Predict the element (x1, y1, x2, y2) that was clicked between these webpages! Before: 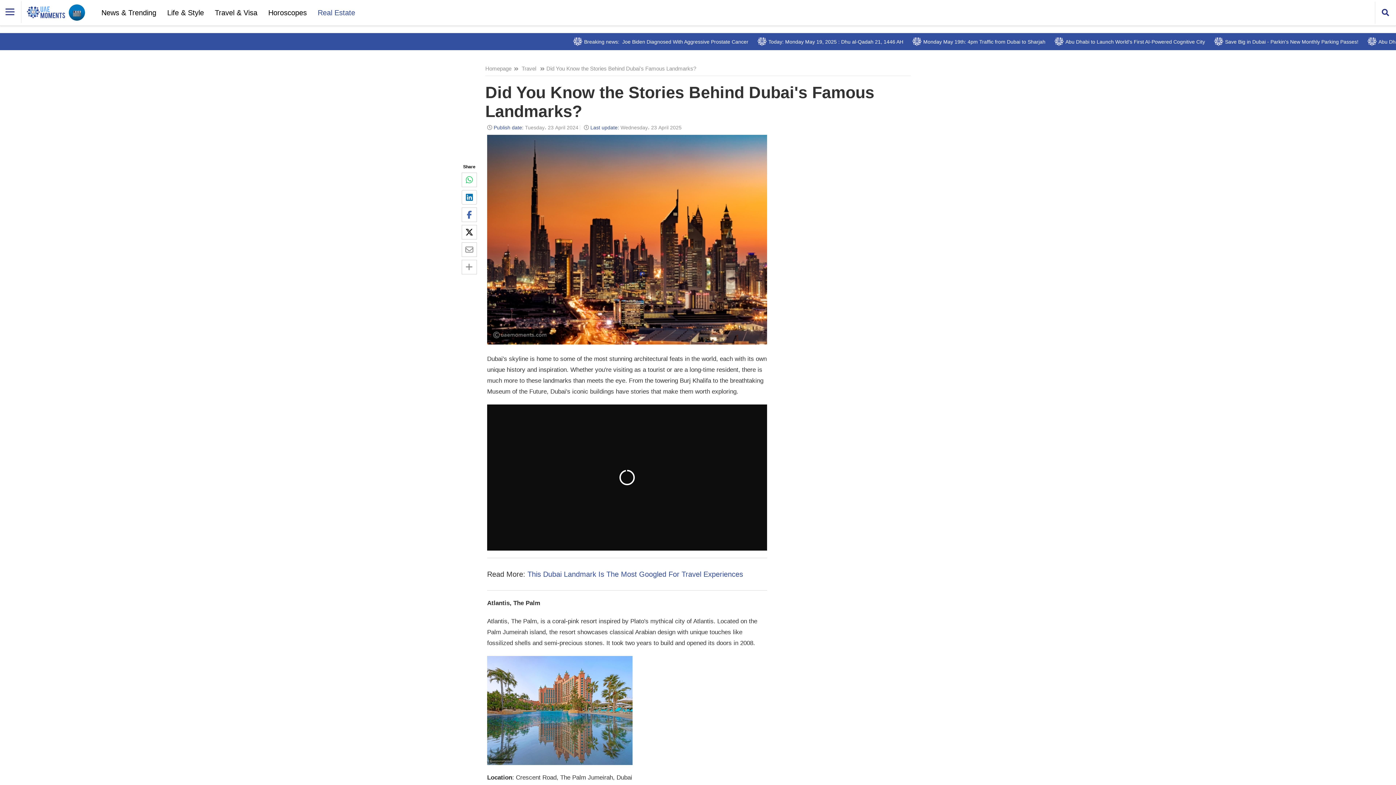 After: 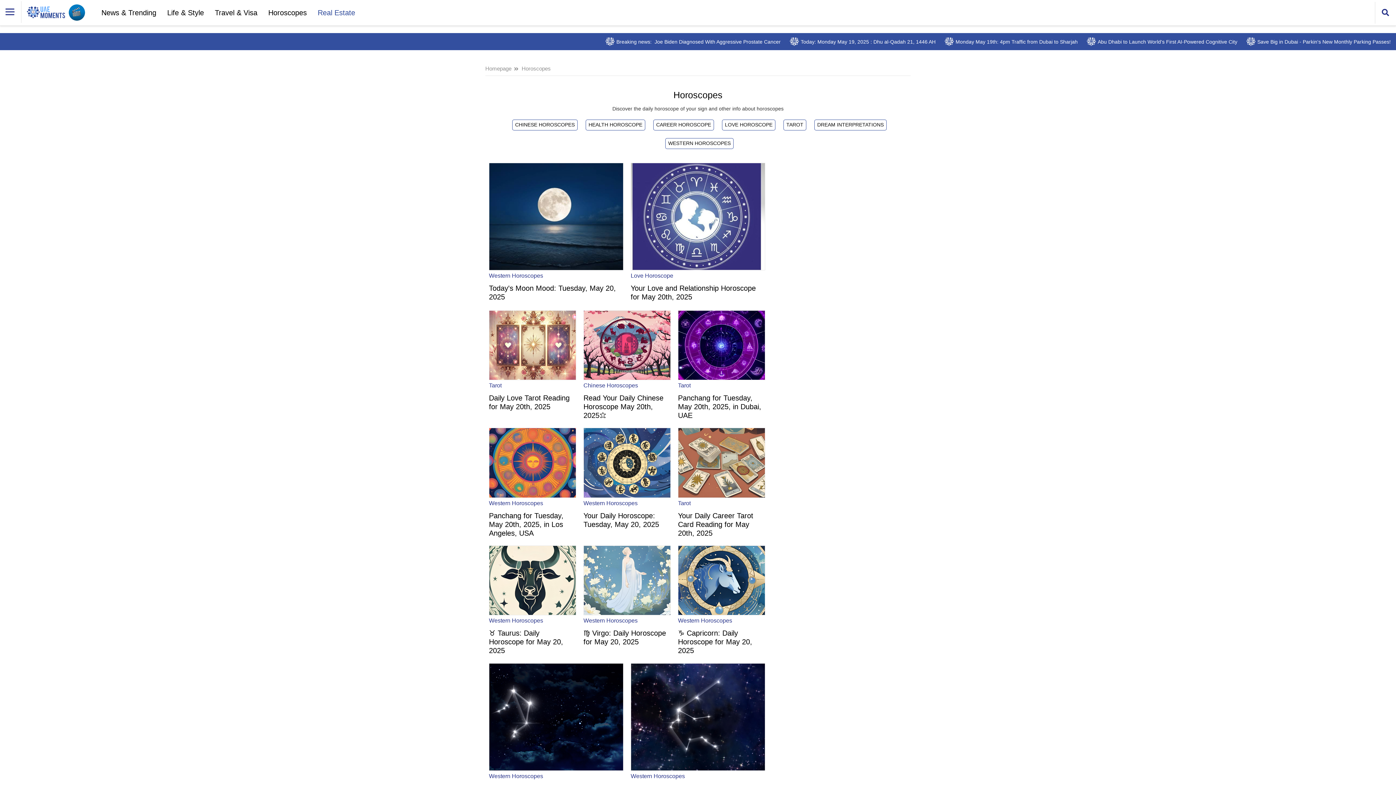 Action: label: Horoscopes bbox: (262, 0, 312, 25)